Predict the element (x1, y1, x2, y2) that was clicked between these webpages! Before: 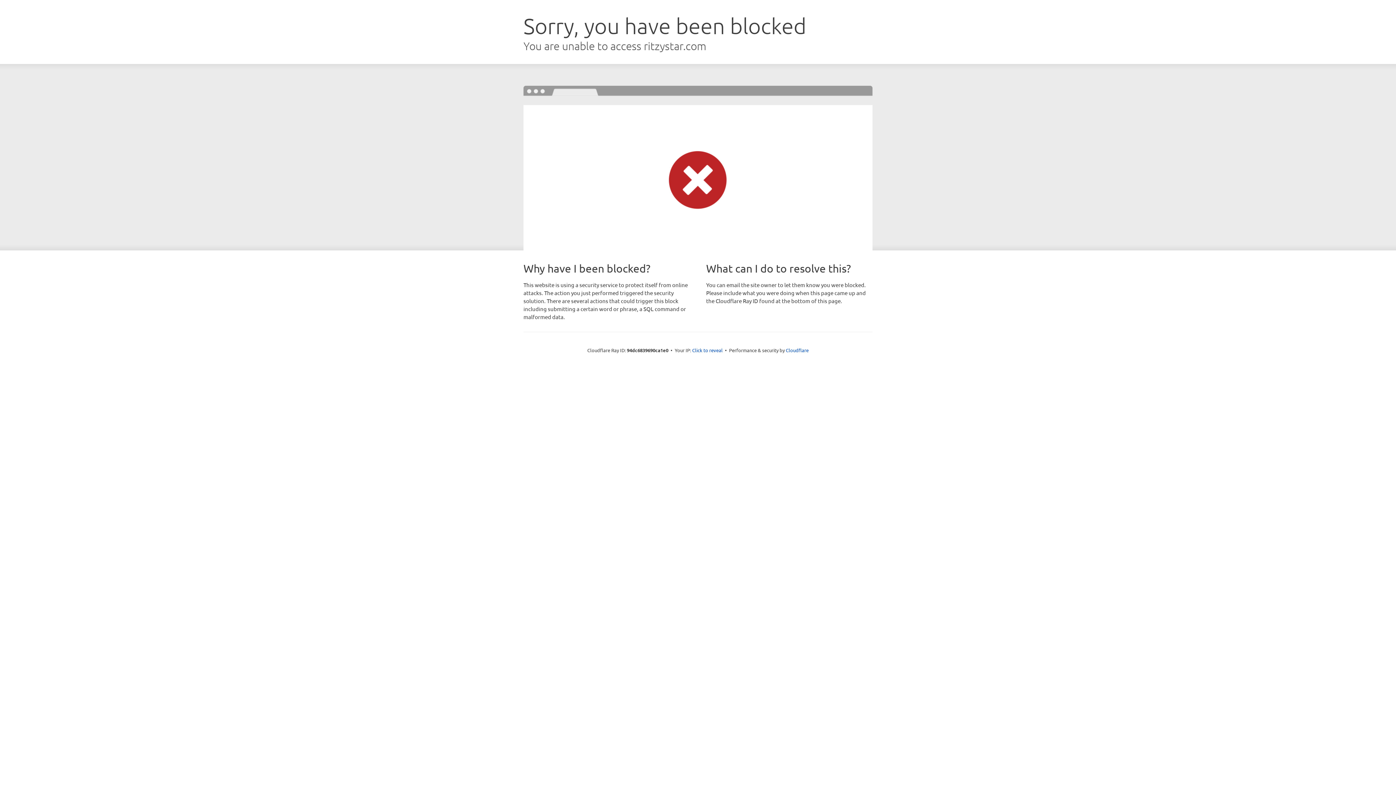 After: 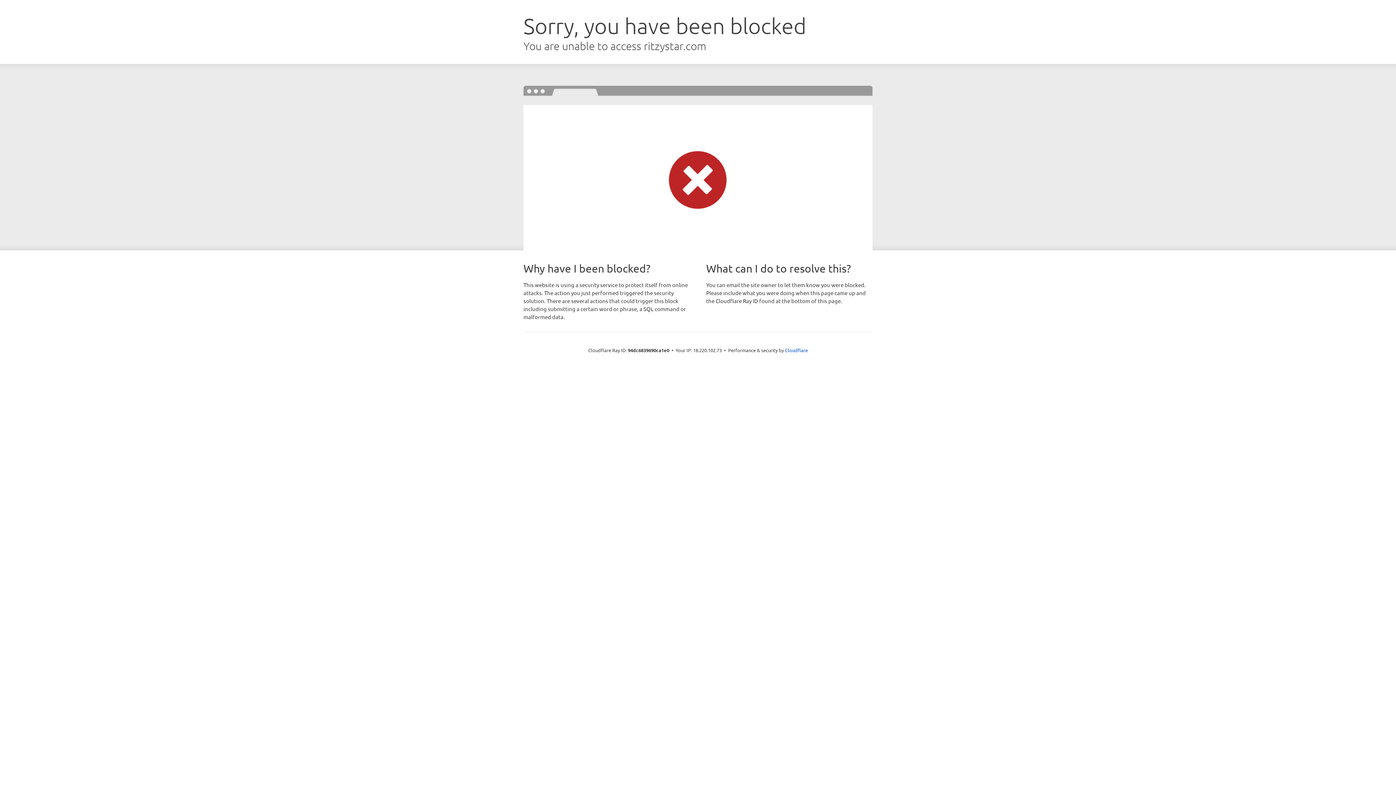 Action: bbox: (692, 346, 722, 353) label: Click to reveal